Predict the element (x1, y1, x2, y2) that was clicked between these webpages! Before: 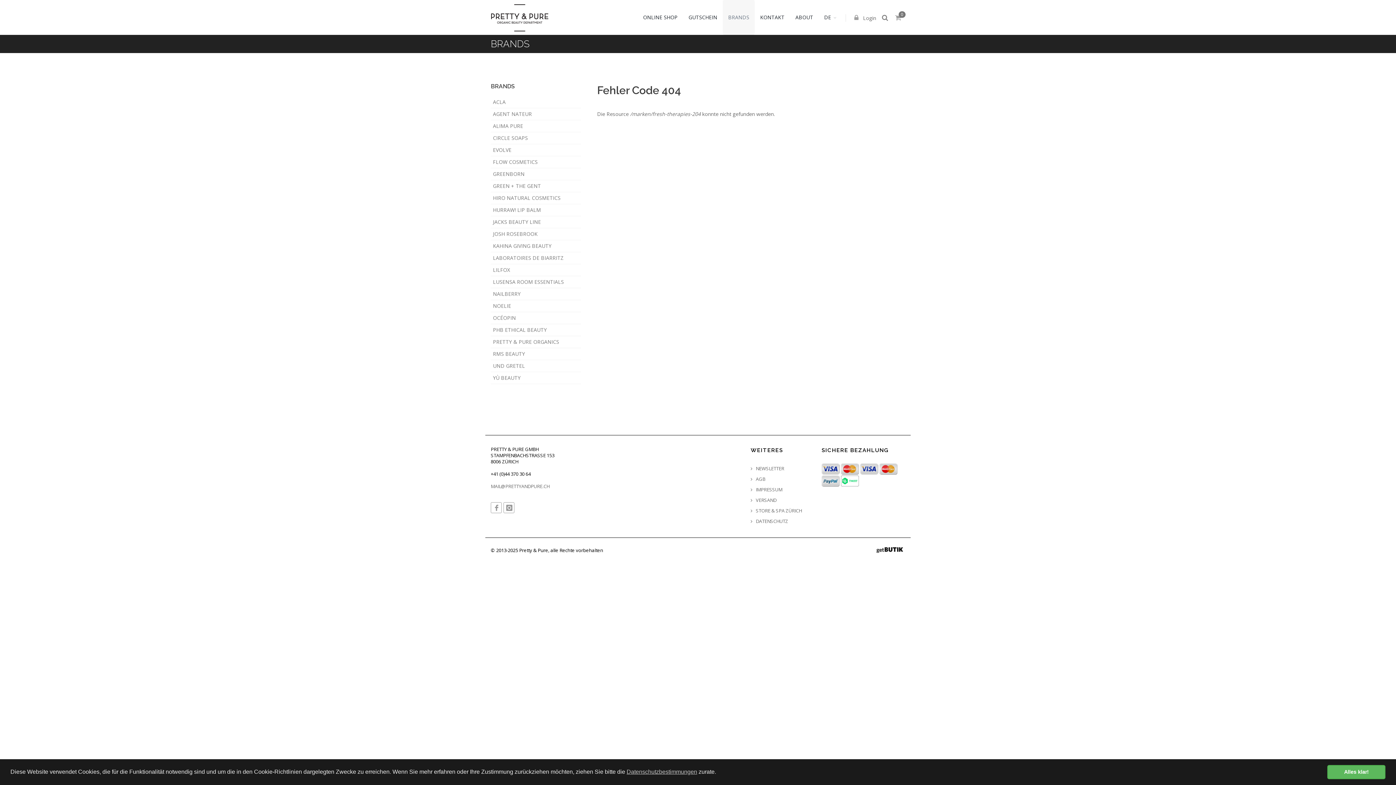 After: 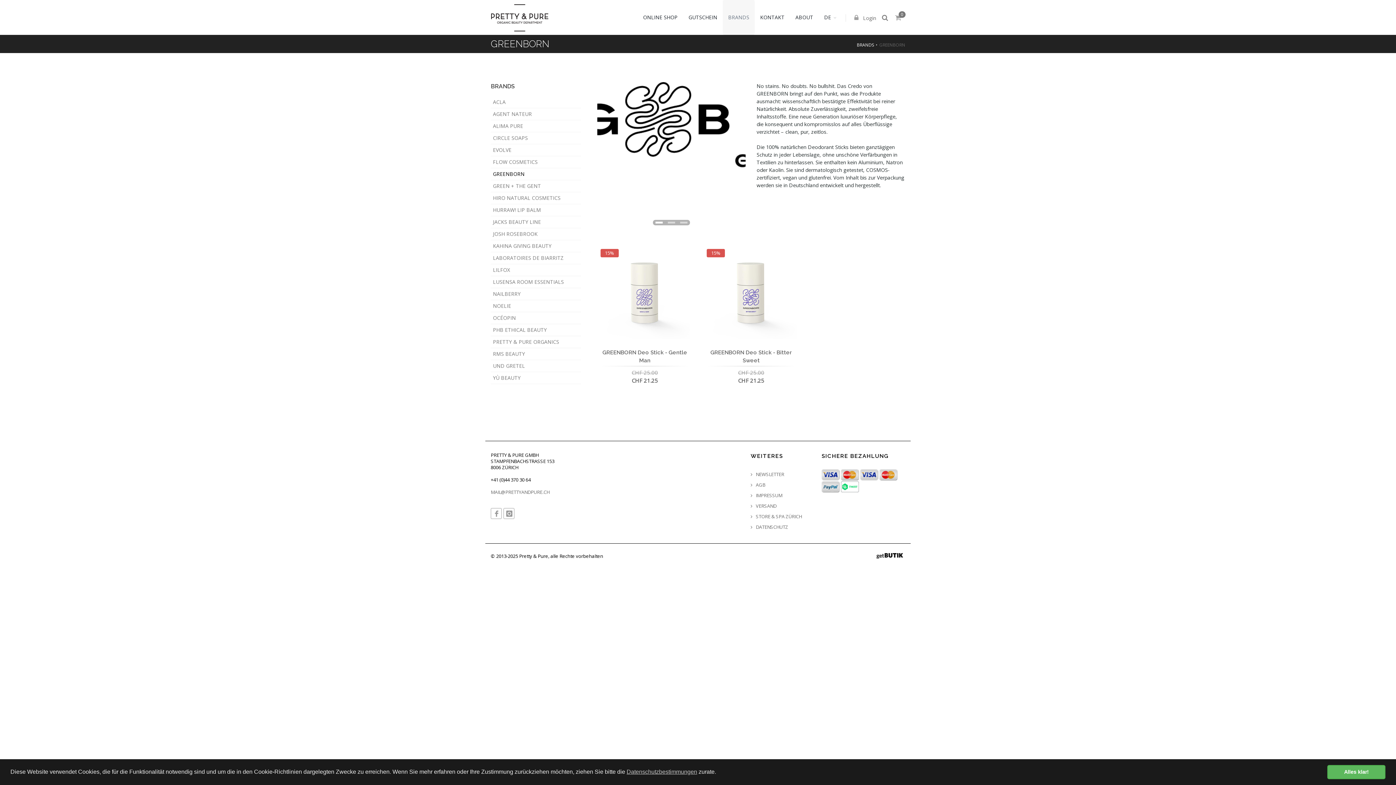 Action: bbox: (490, 168, 580, 180) label: GREENBORN